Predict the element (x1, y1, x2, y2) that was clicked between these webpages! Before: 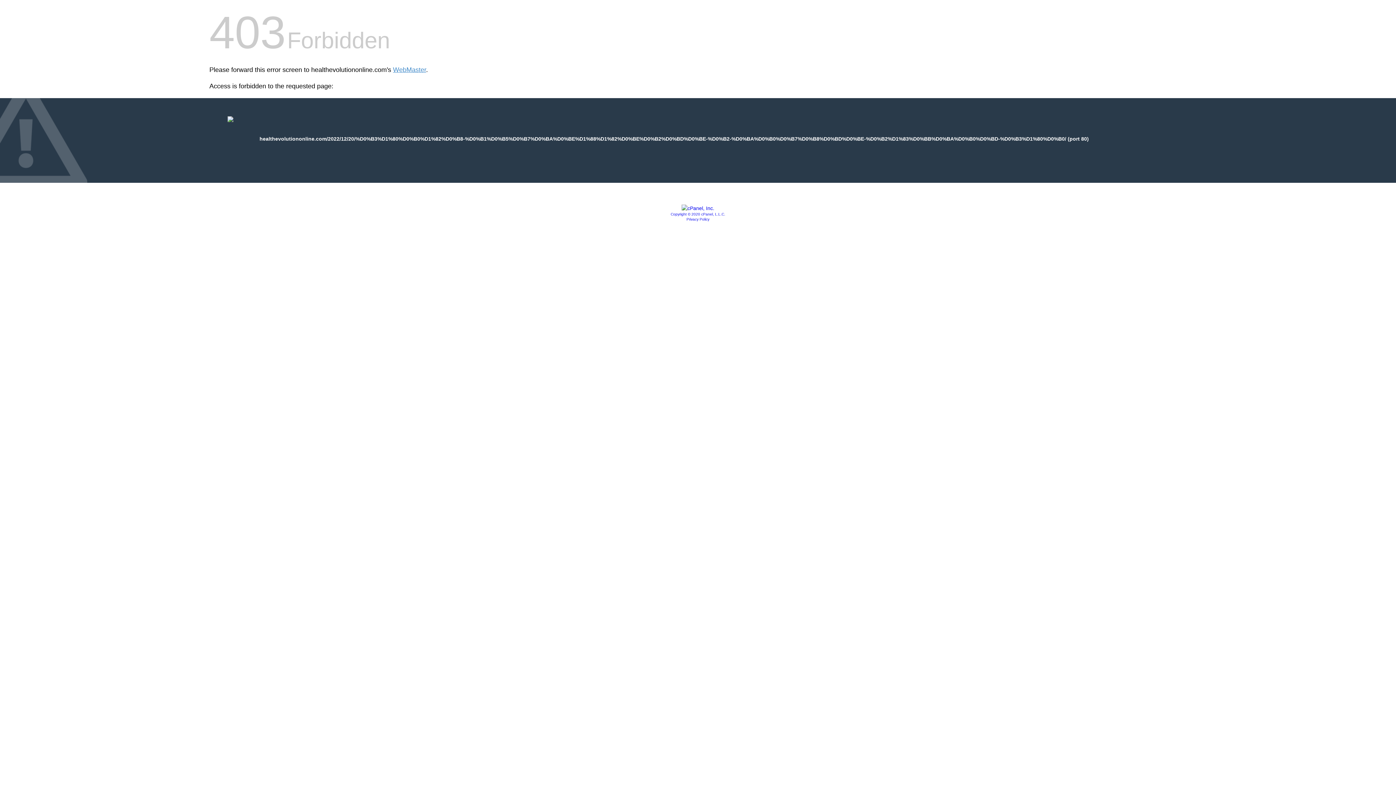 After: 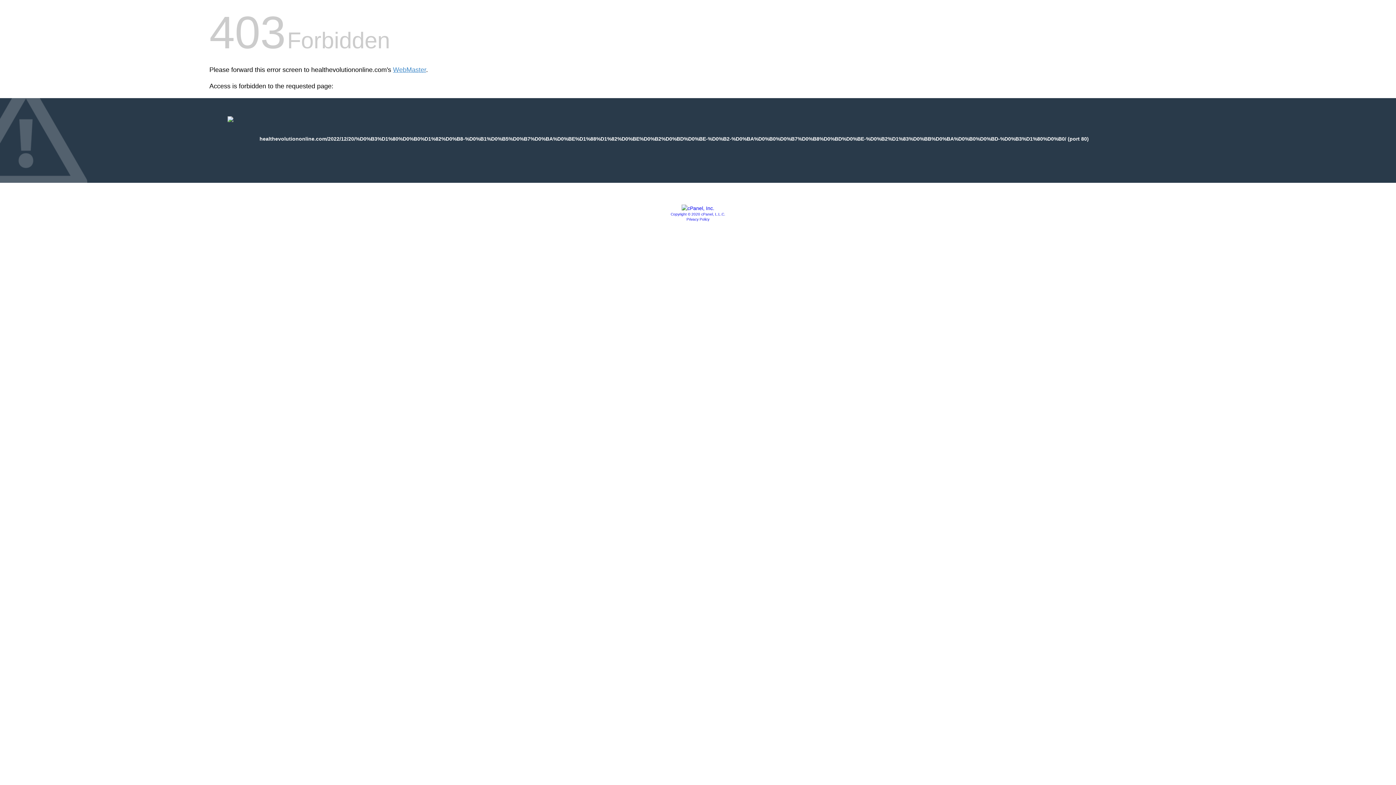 Action: bbox: (681, 205, 714, 211)